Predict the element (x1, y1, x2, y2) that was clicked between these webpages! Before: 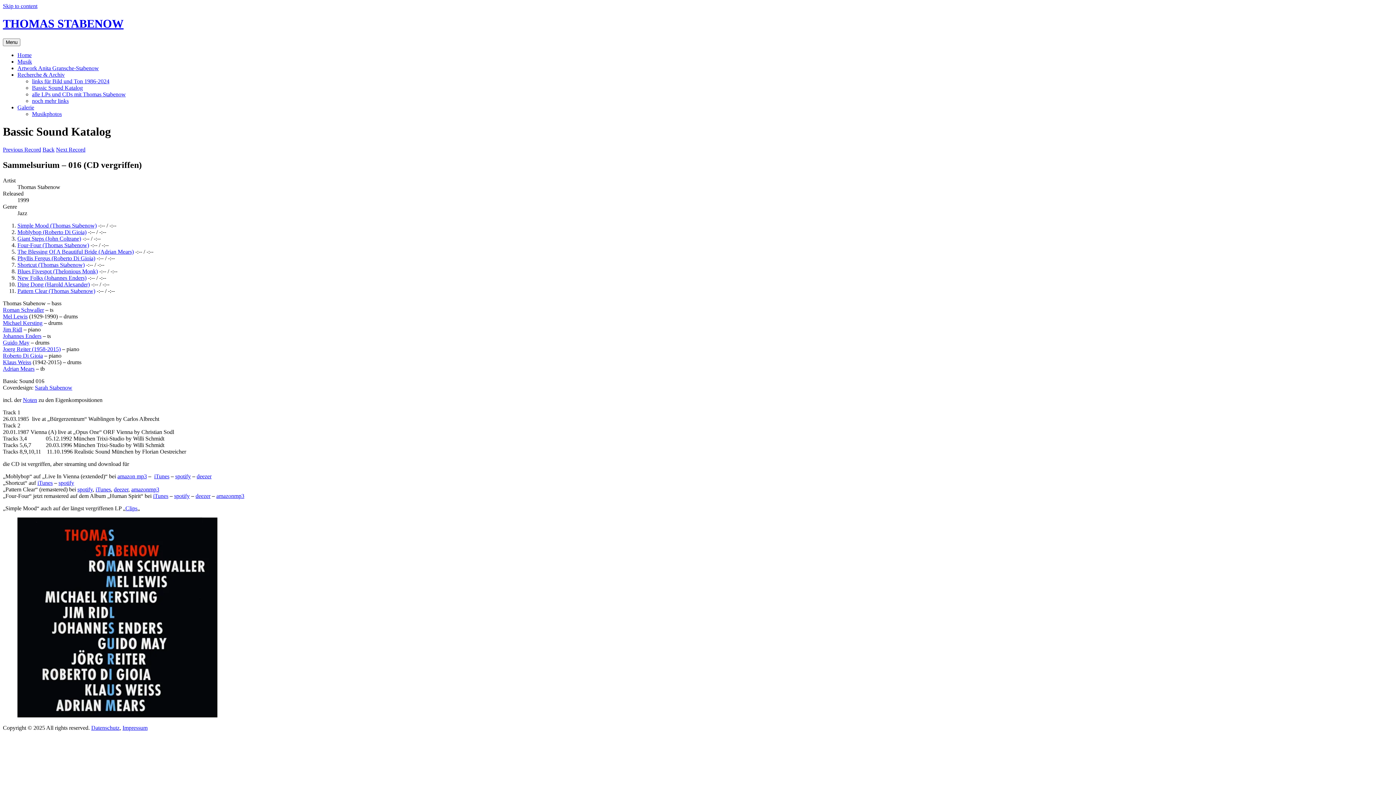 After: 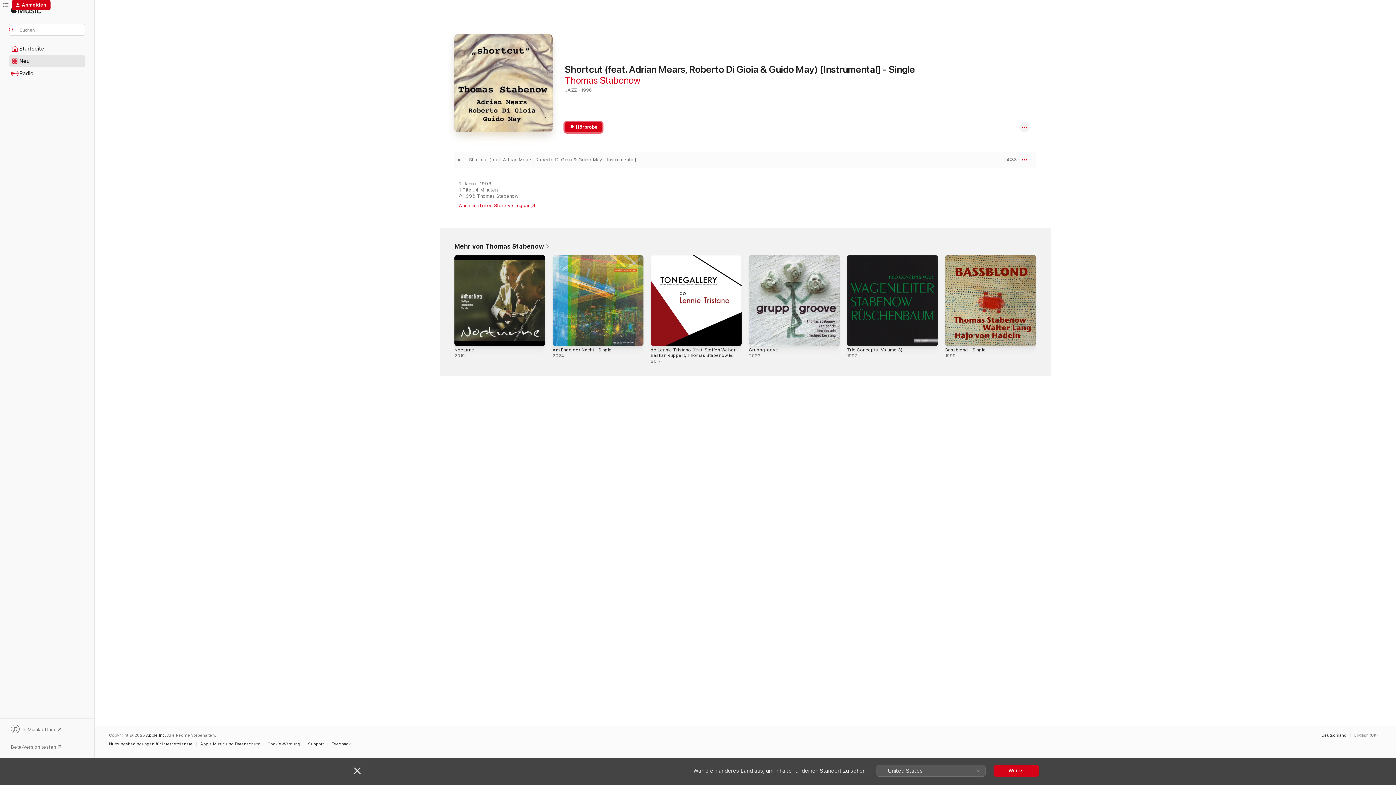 Action: bbox: (37, 479, 52, 486) label: iTunes